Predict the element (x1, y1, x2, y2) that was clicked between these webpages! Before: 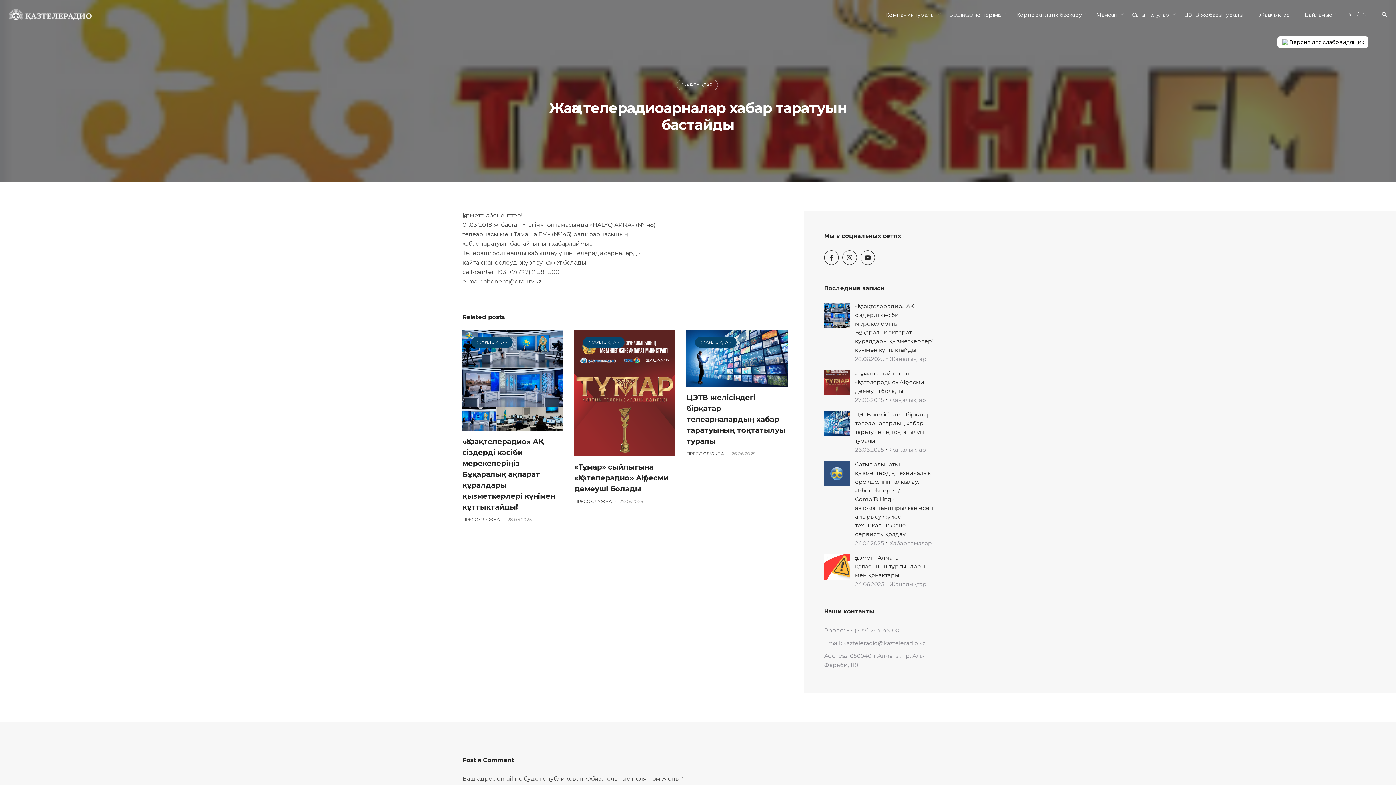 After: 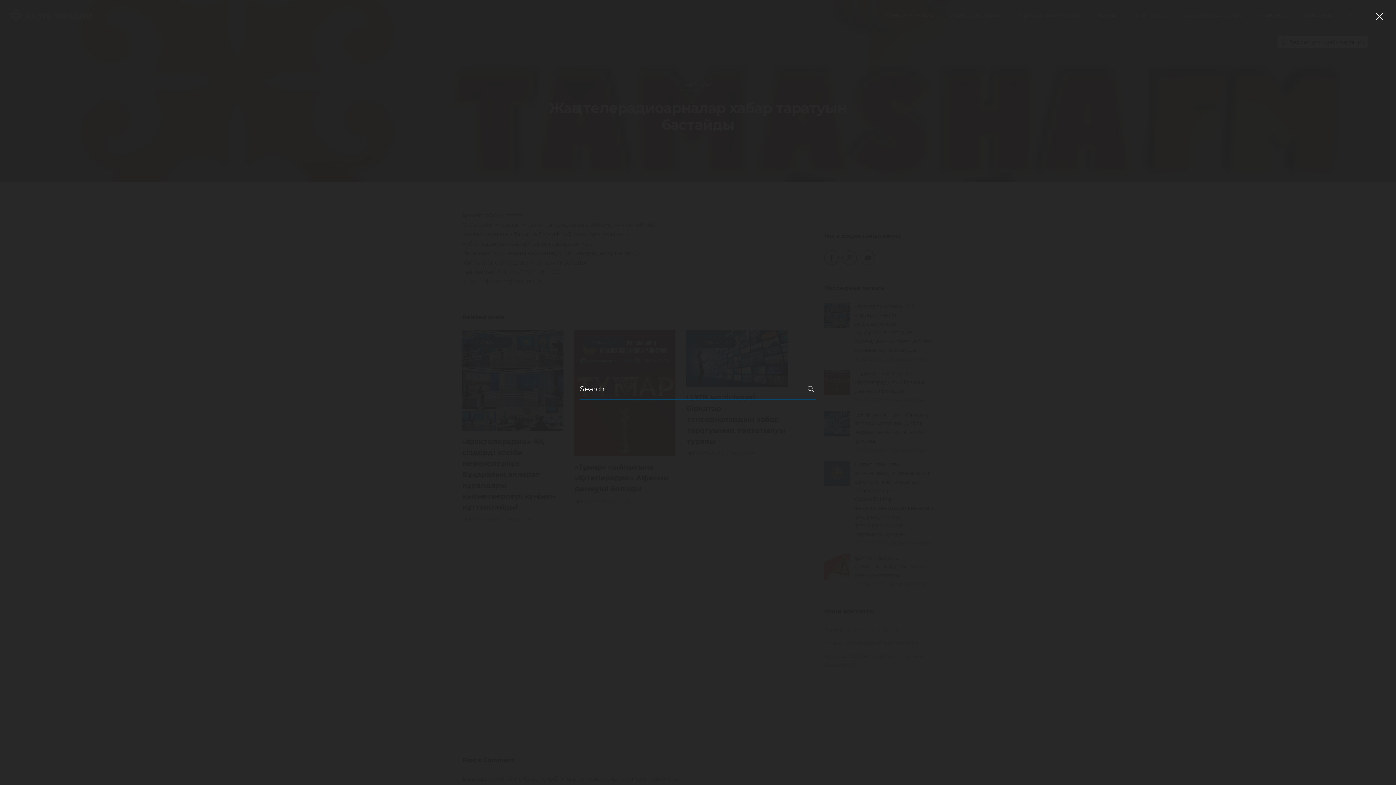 Action: bbox: (1374, 0, 1387, 29)